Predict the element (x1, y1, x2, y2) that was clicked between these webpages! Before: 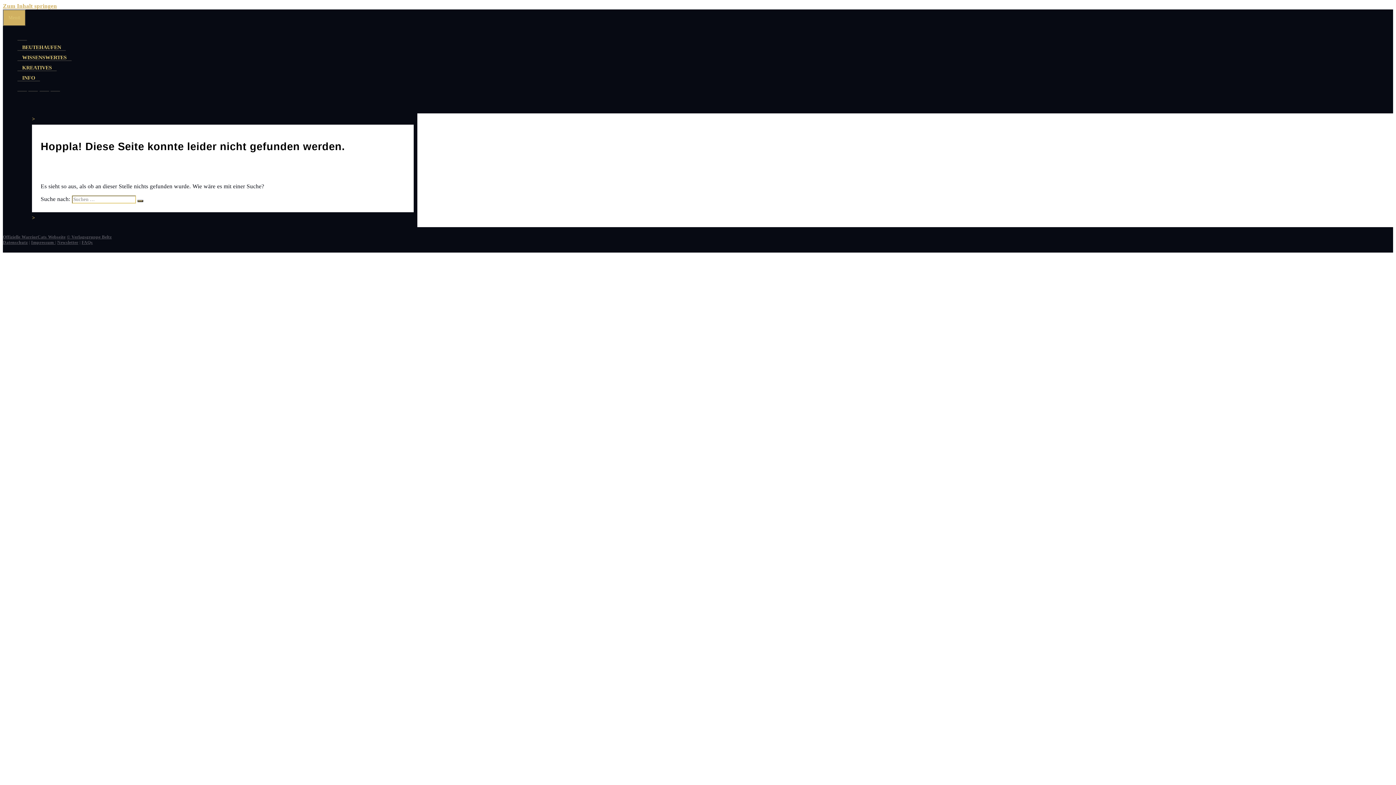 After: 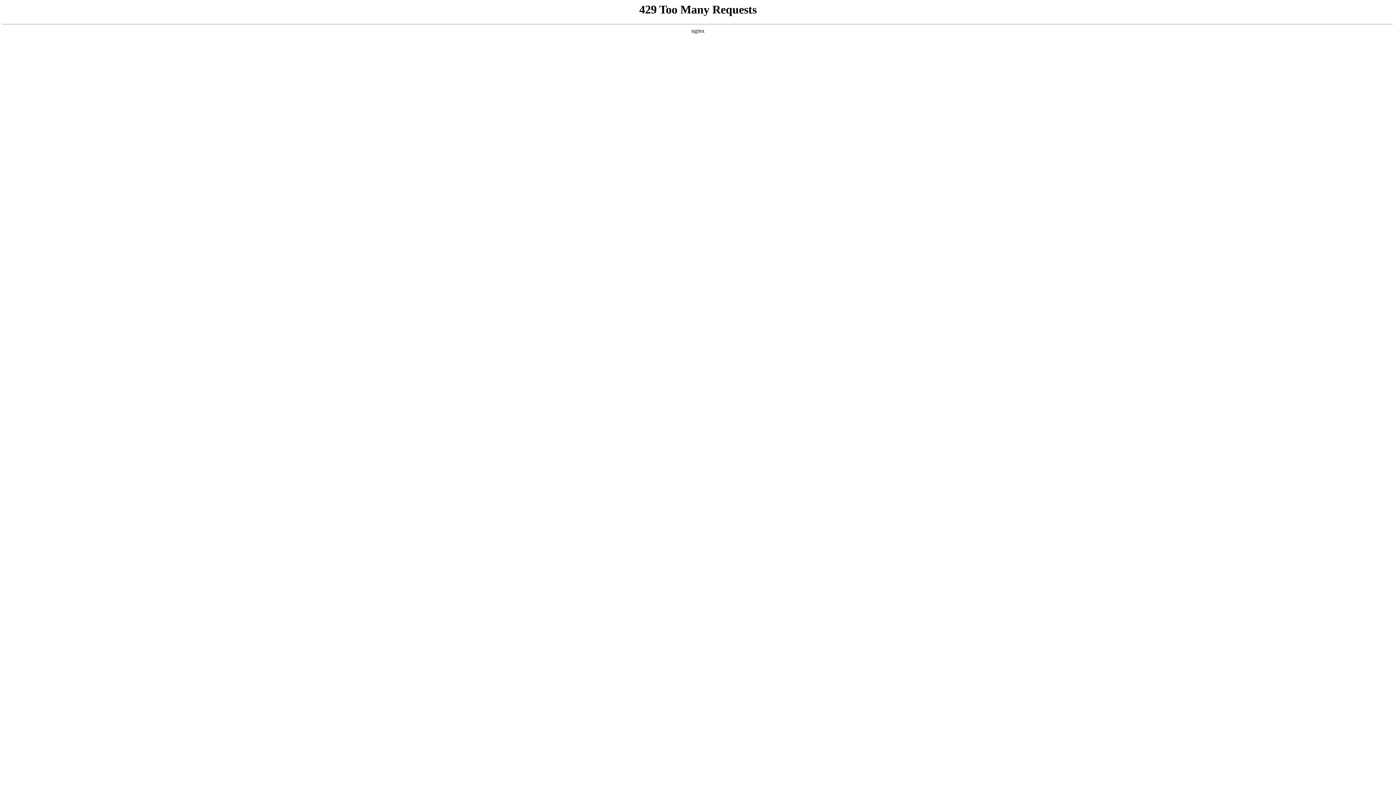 Action: label: FAQs bbox: (81, 239, 92, 245)